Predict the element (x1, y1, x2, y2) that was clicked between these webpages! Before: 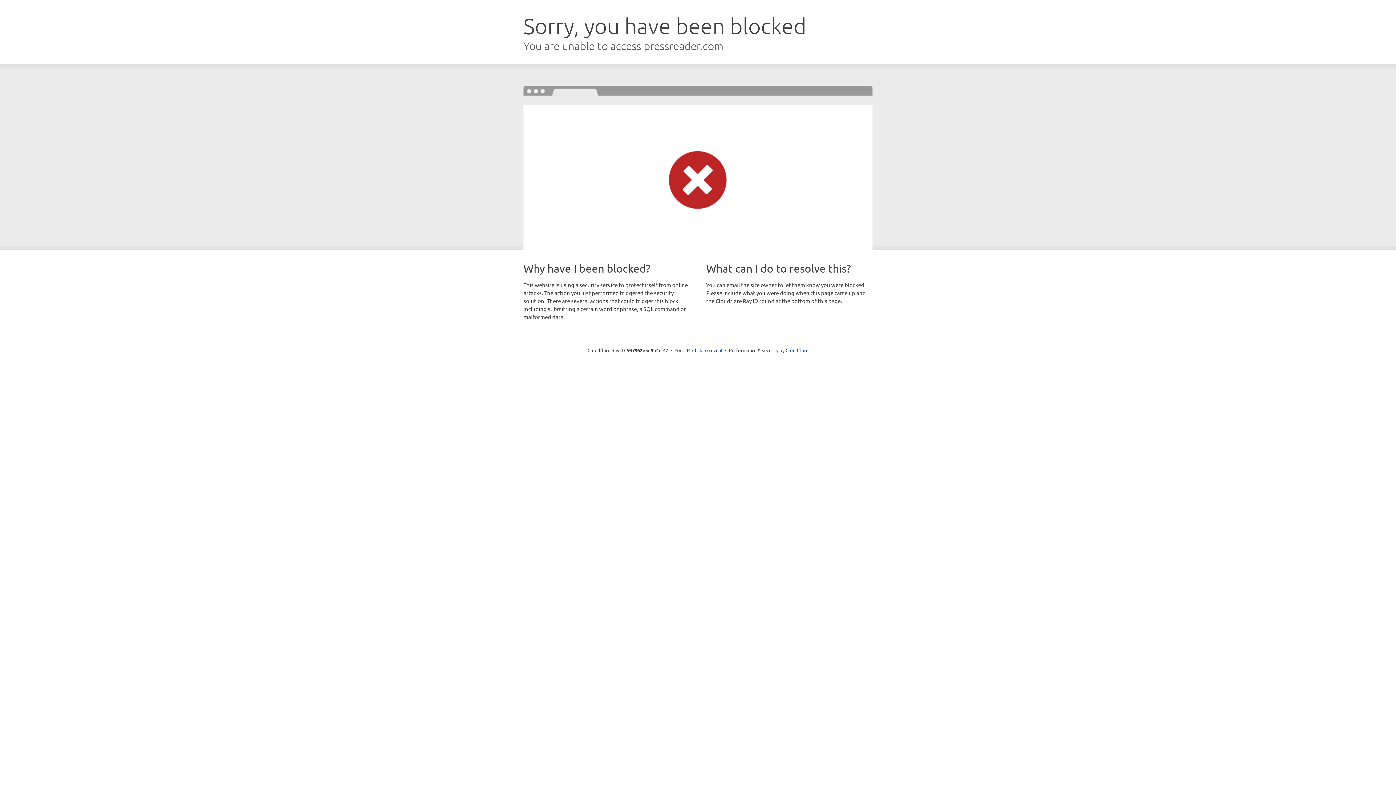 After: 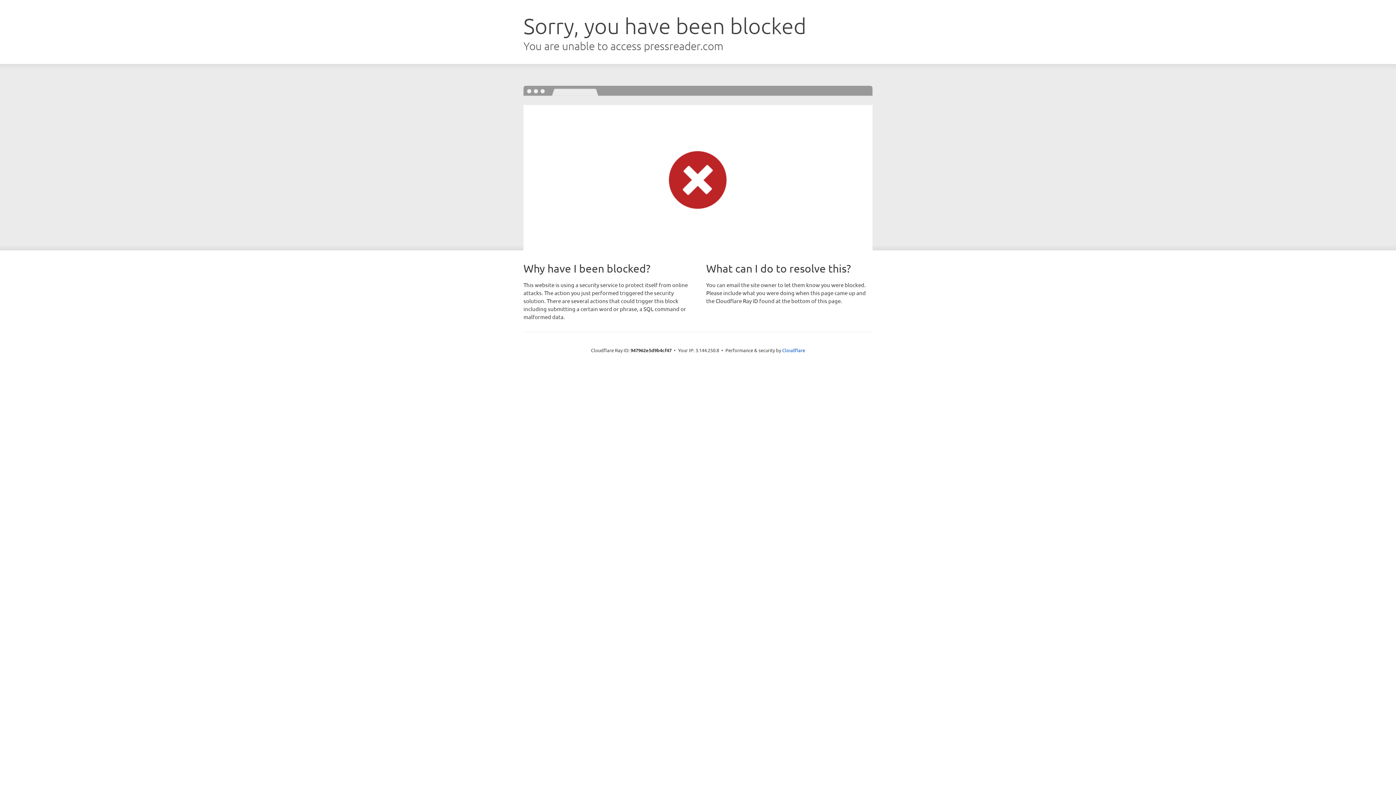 Action: label: Click to reveal bbox: (692, 346, 722, 353)